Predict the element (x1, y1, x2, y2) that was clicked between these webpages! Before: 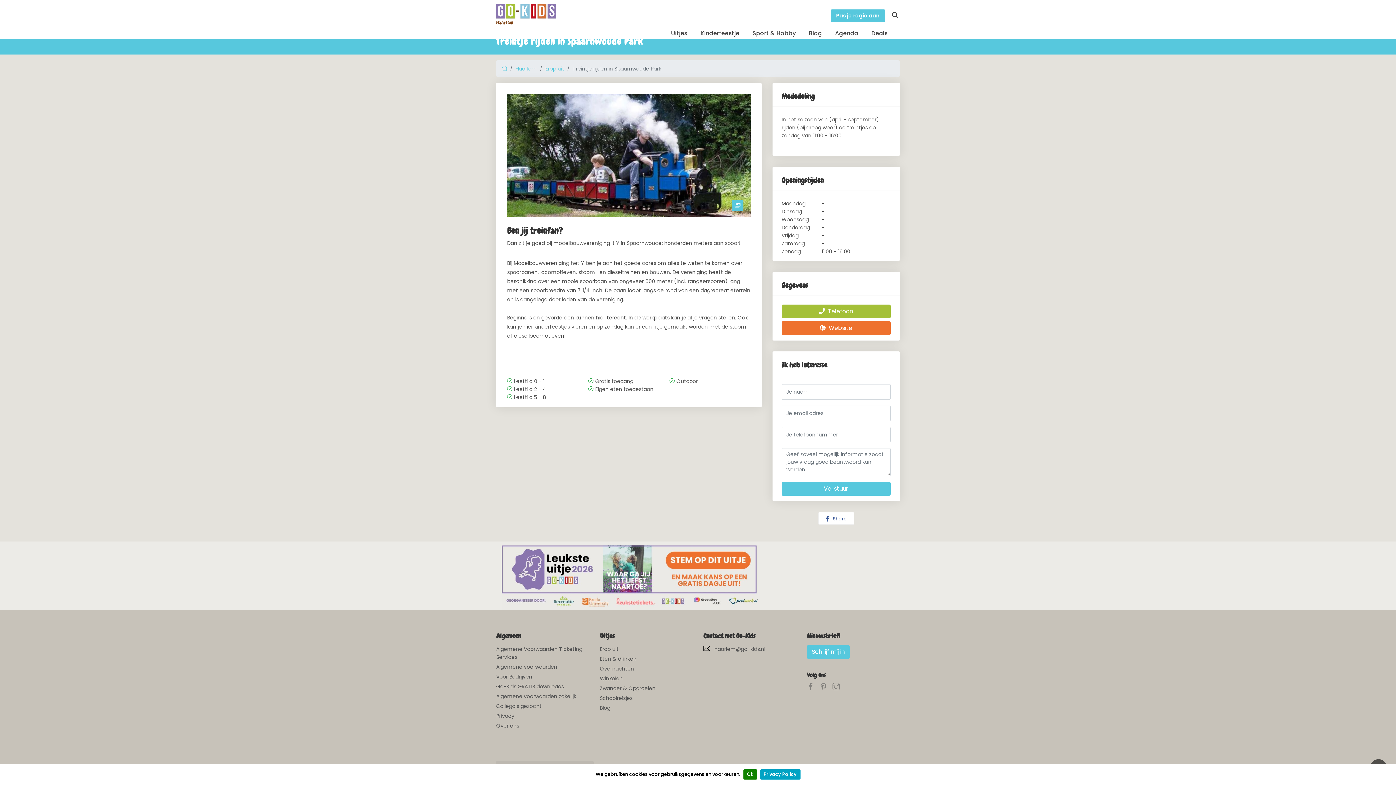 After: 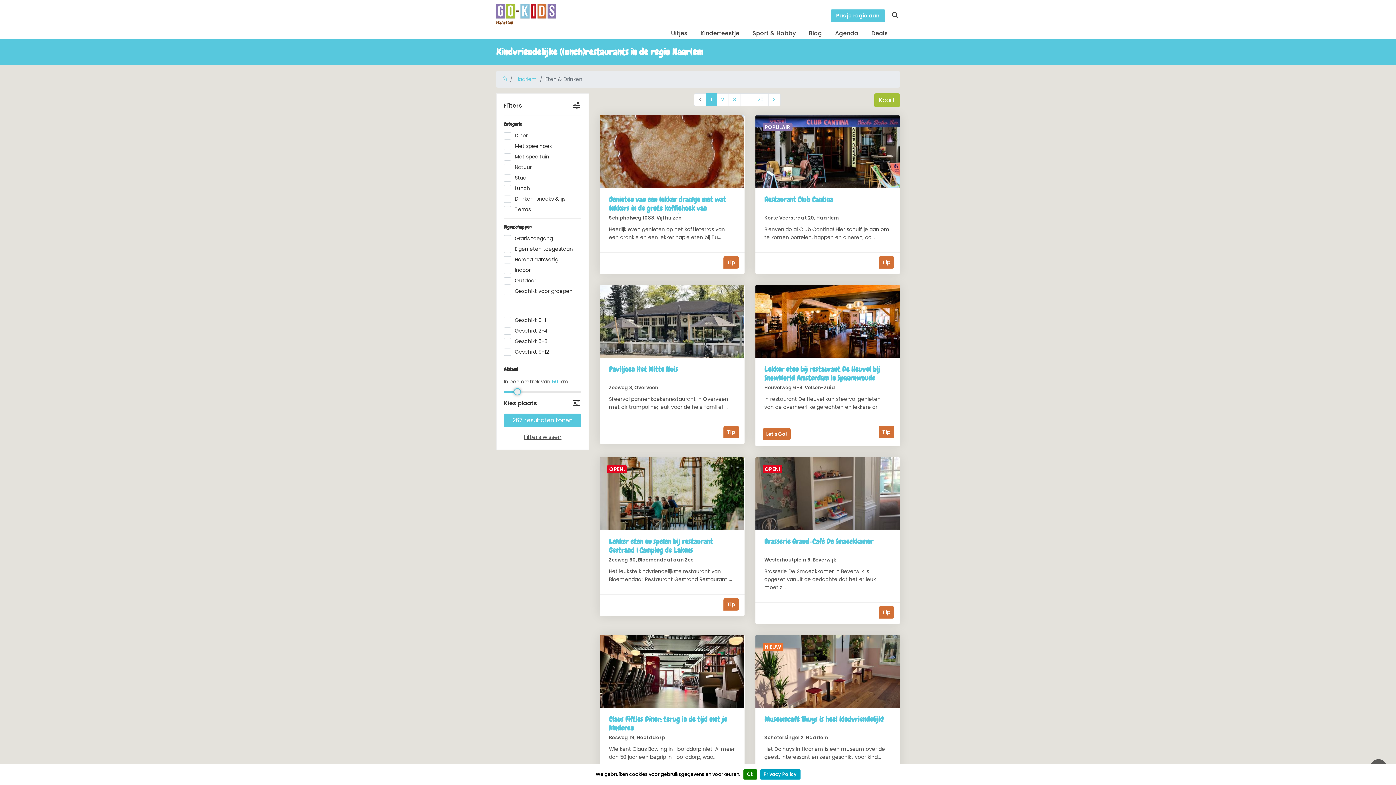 Action: bbox: (600, 655, 636, 663) label: Eten & drinken